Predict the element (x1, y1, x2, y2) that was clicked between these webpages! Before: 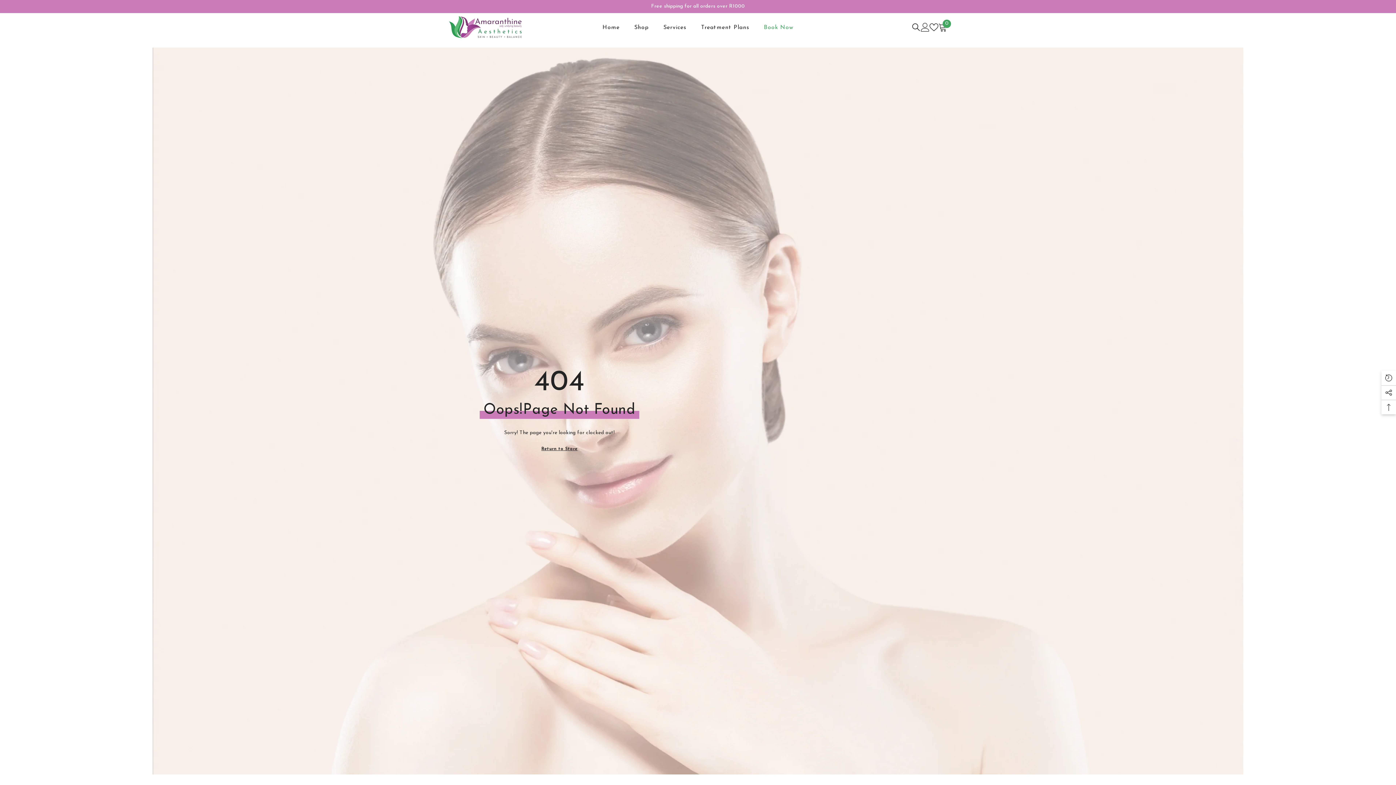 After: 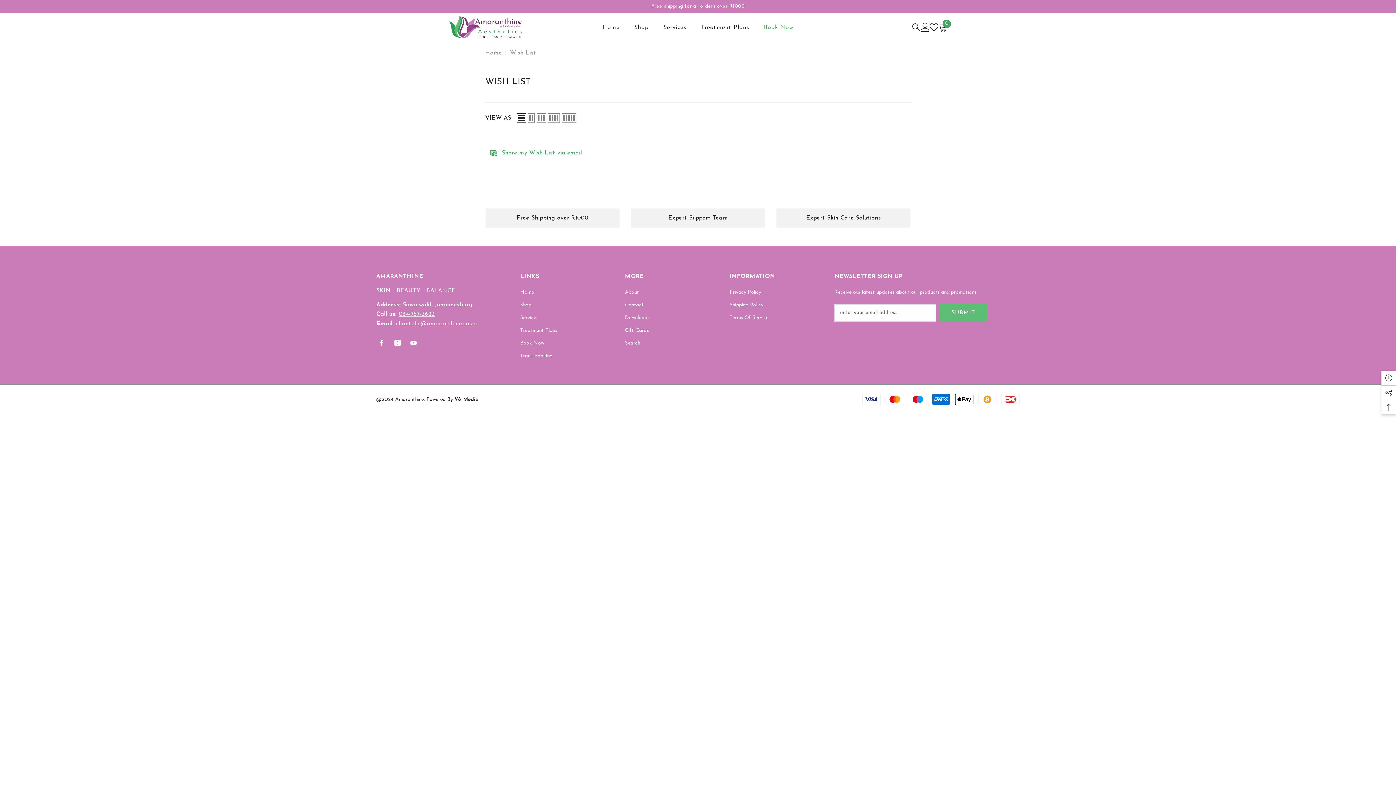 Action: label: Wish Lists bbox: (929, 22, 938, 31)